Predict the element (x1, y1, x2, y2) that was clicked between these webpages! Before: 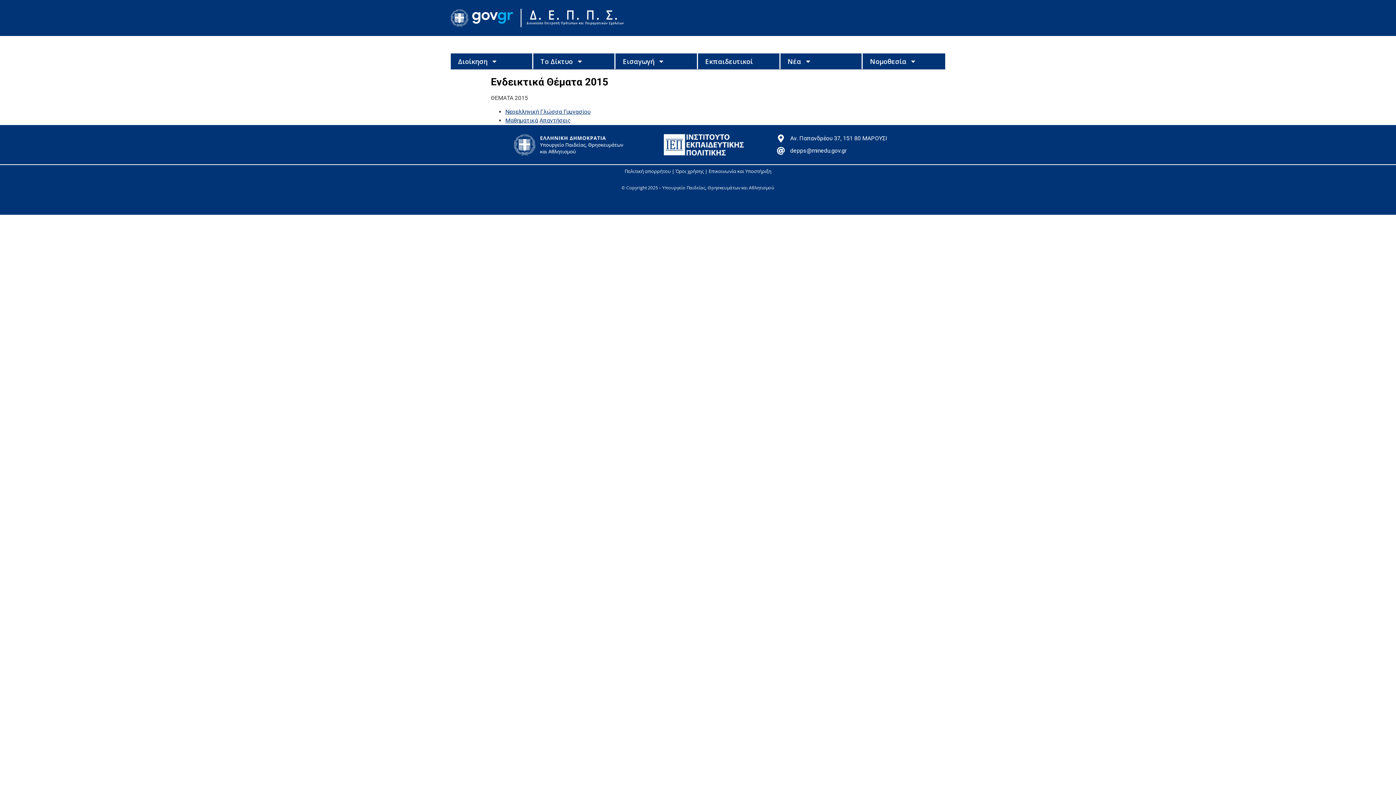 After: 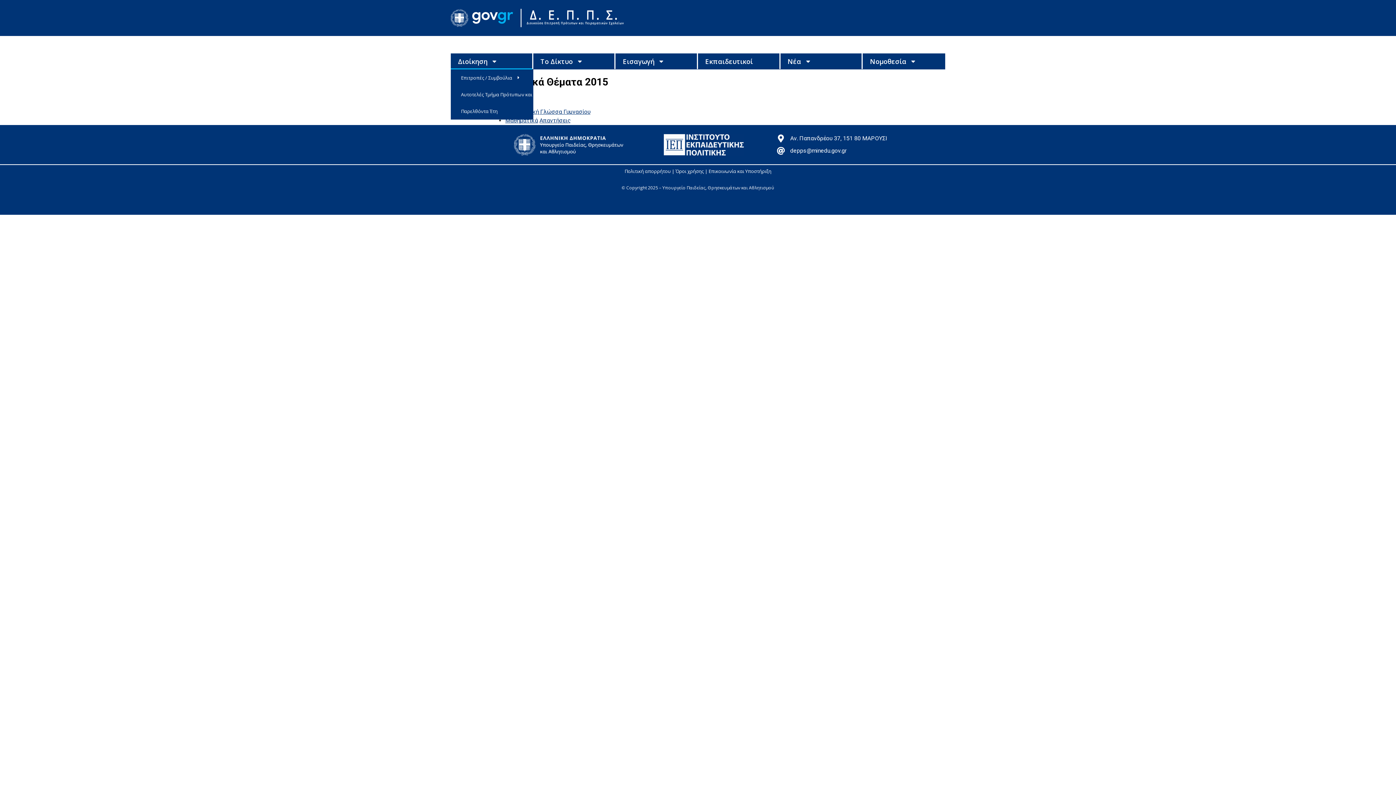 Action: label: Διοίκηση bbox: (450, 53, 532, 69)